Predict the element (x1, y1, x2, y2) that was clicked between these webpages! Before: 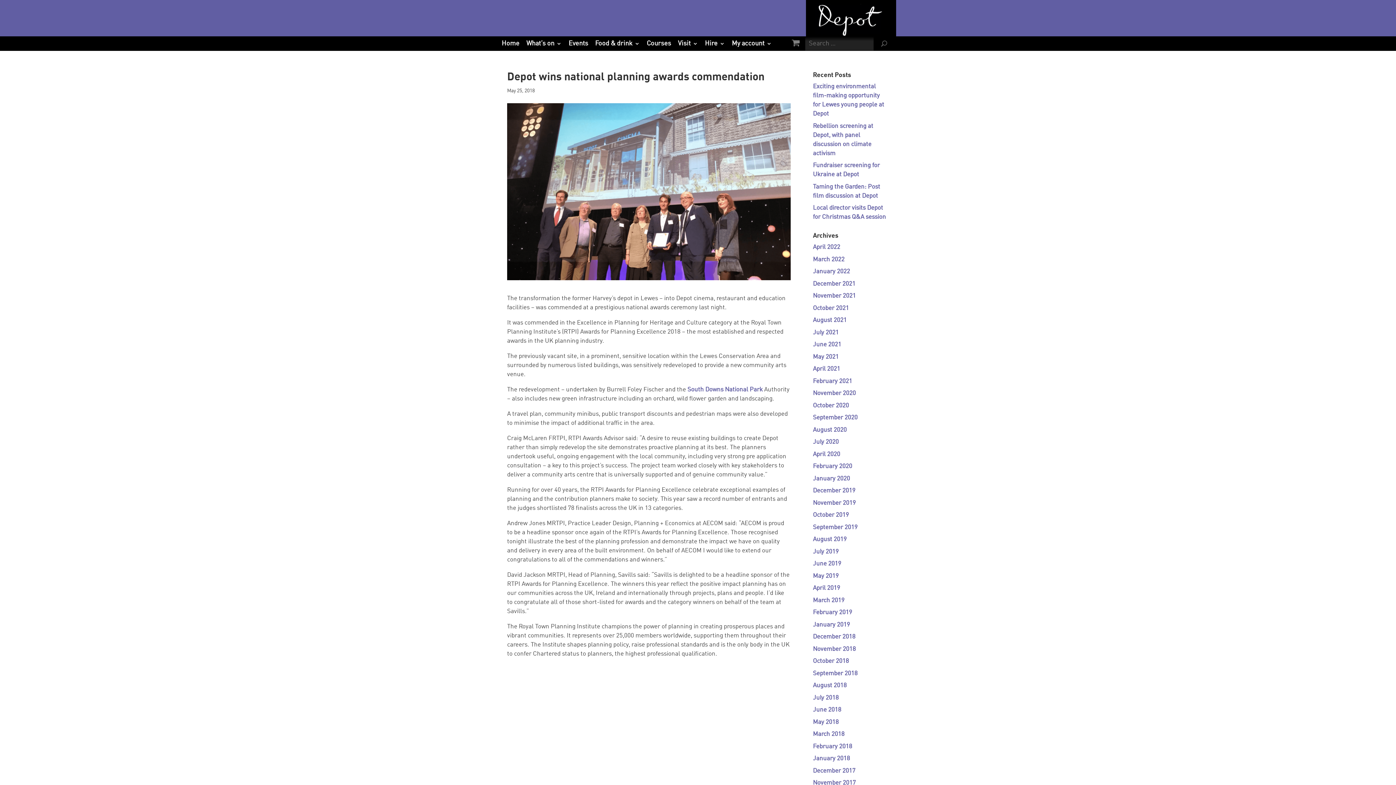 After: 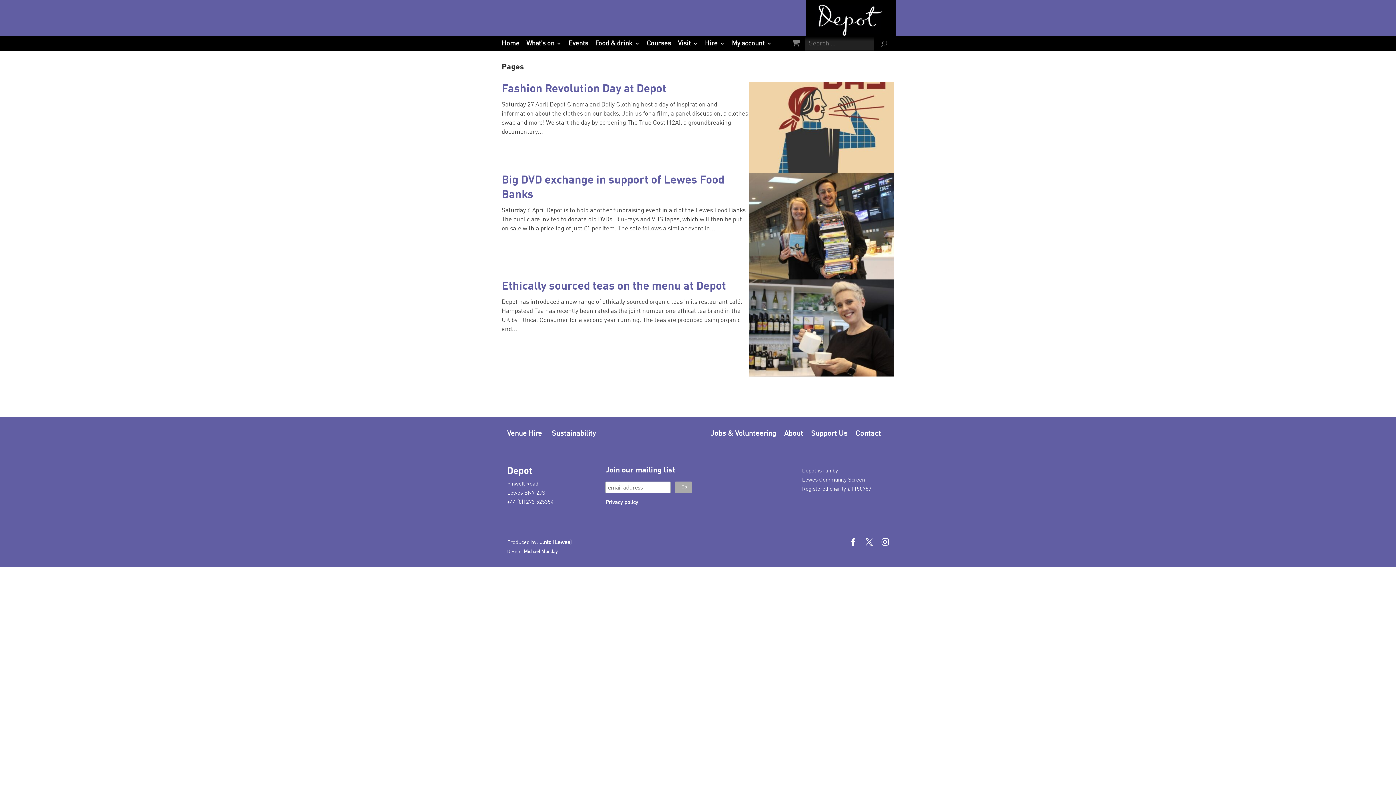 Action: bbox: (813, 597, 844, 603) label: March 2019